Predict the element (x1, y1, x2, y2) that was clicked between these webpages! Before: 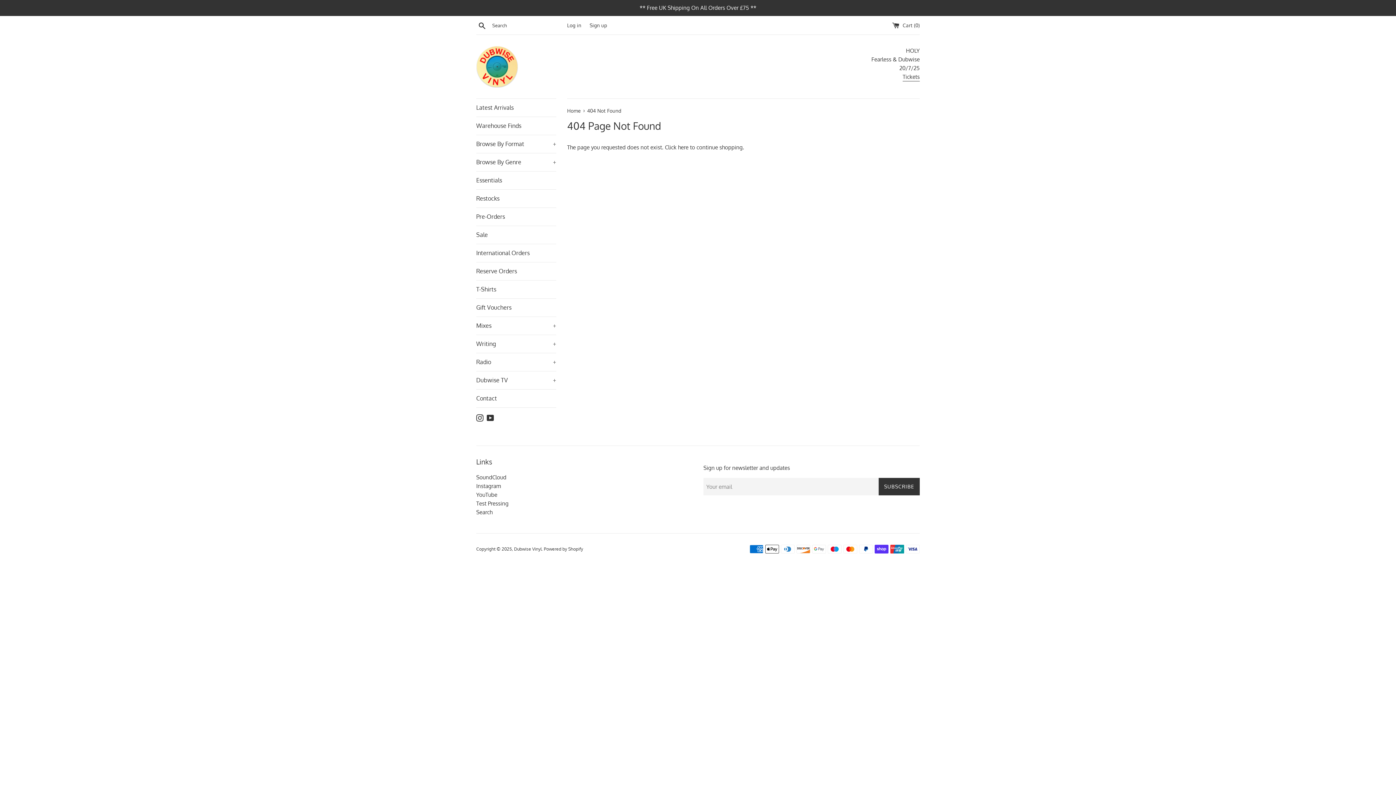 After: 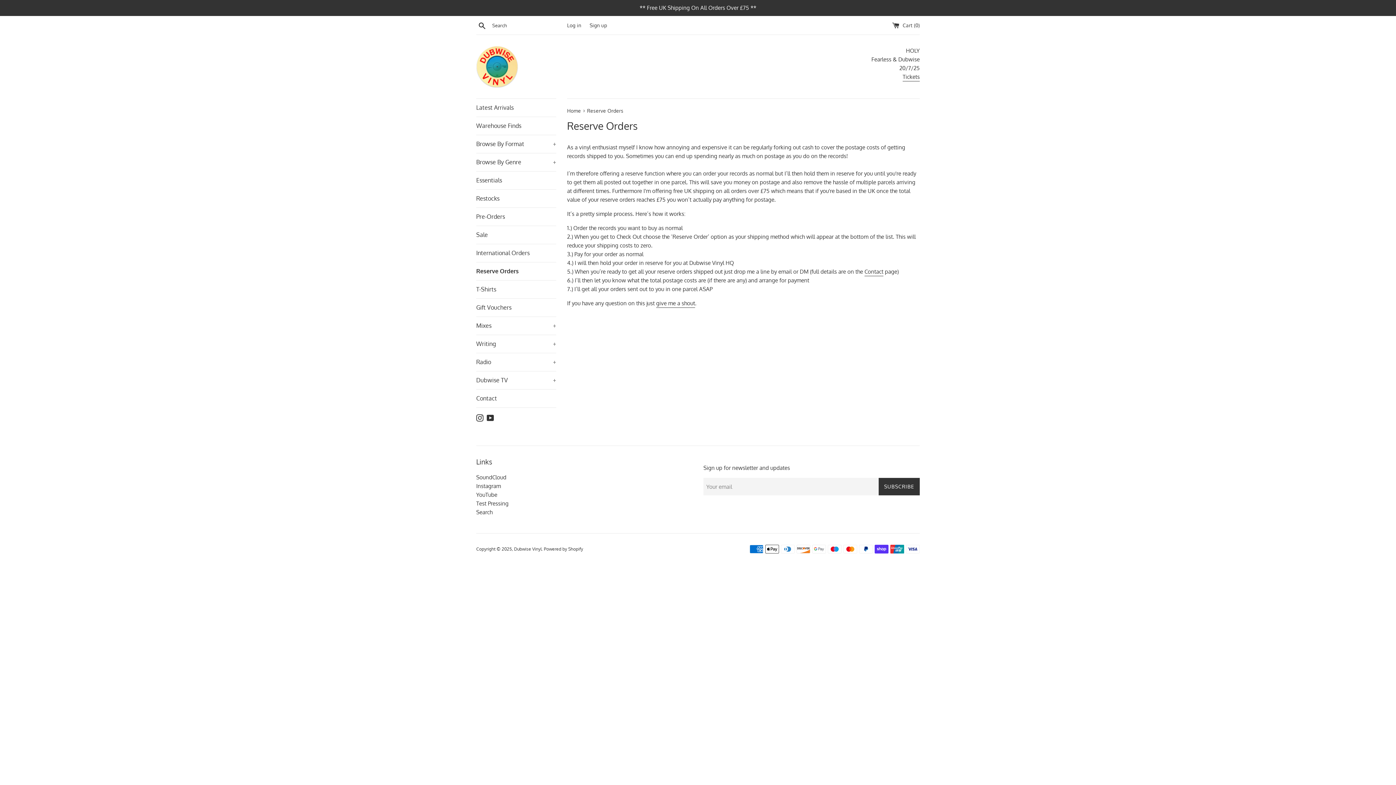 Action: label: Reserve Orders bbox: (476, 262, 556, 280)